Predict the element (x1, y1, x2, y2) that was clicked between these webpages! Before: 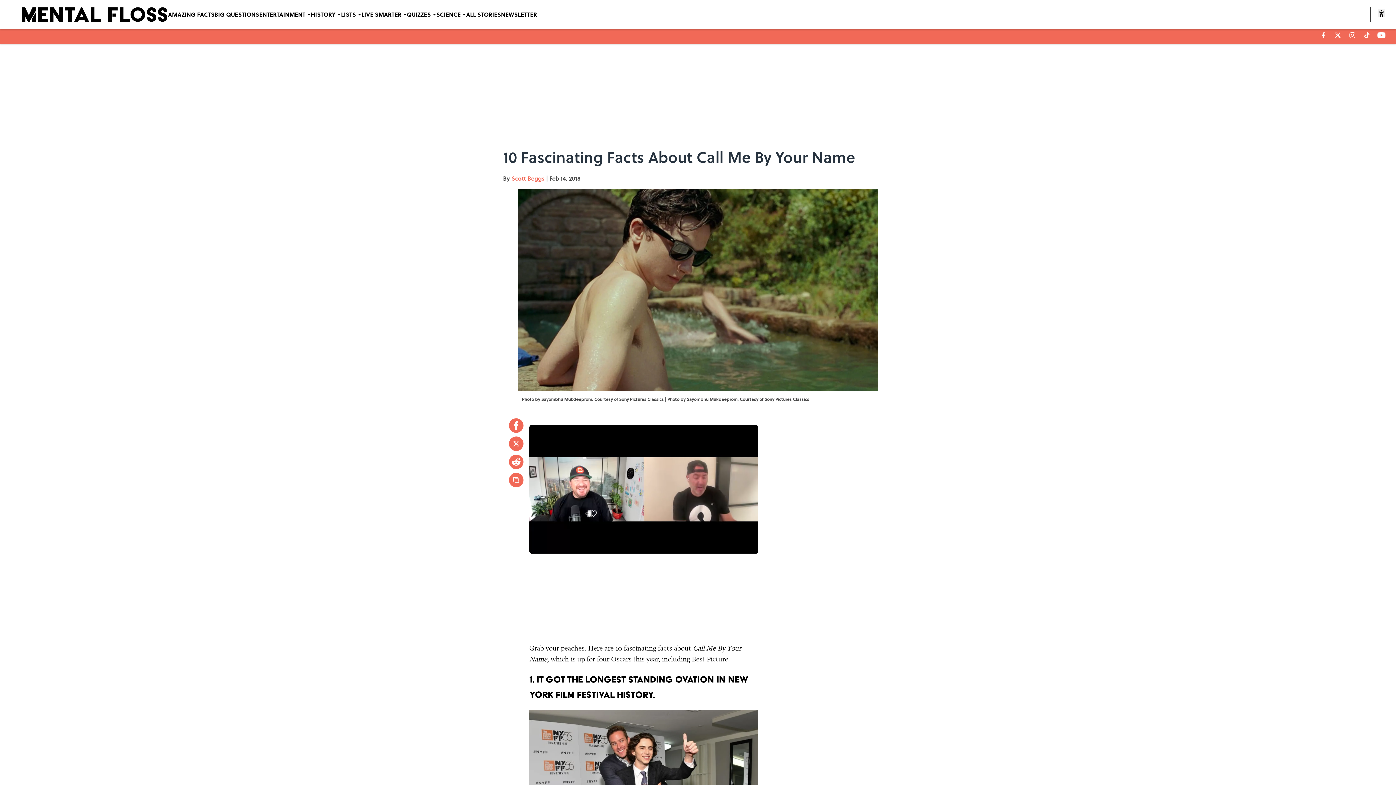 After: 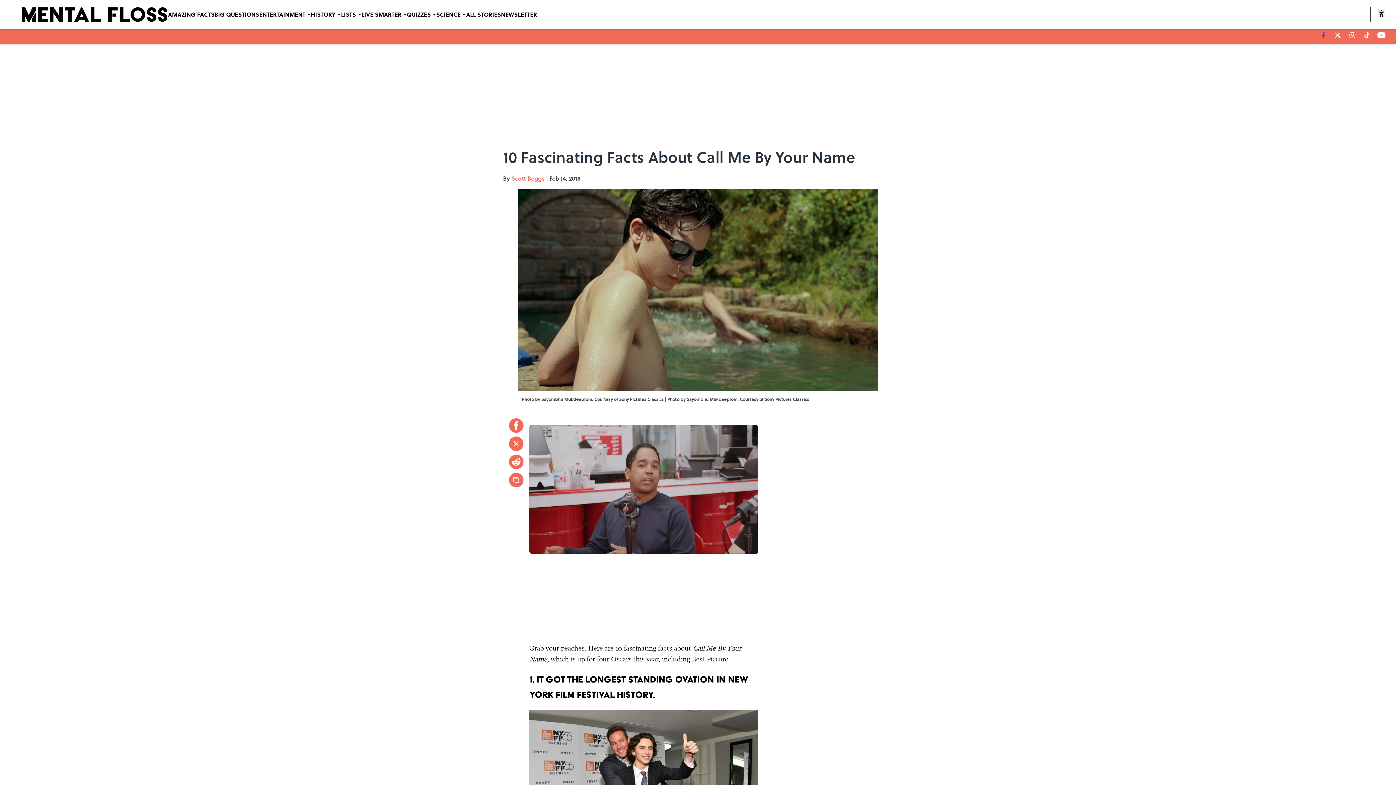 Action: bbox: (1322, 32, 1325, 38) label: facebook